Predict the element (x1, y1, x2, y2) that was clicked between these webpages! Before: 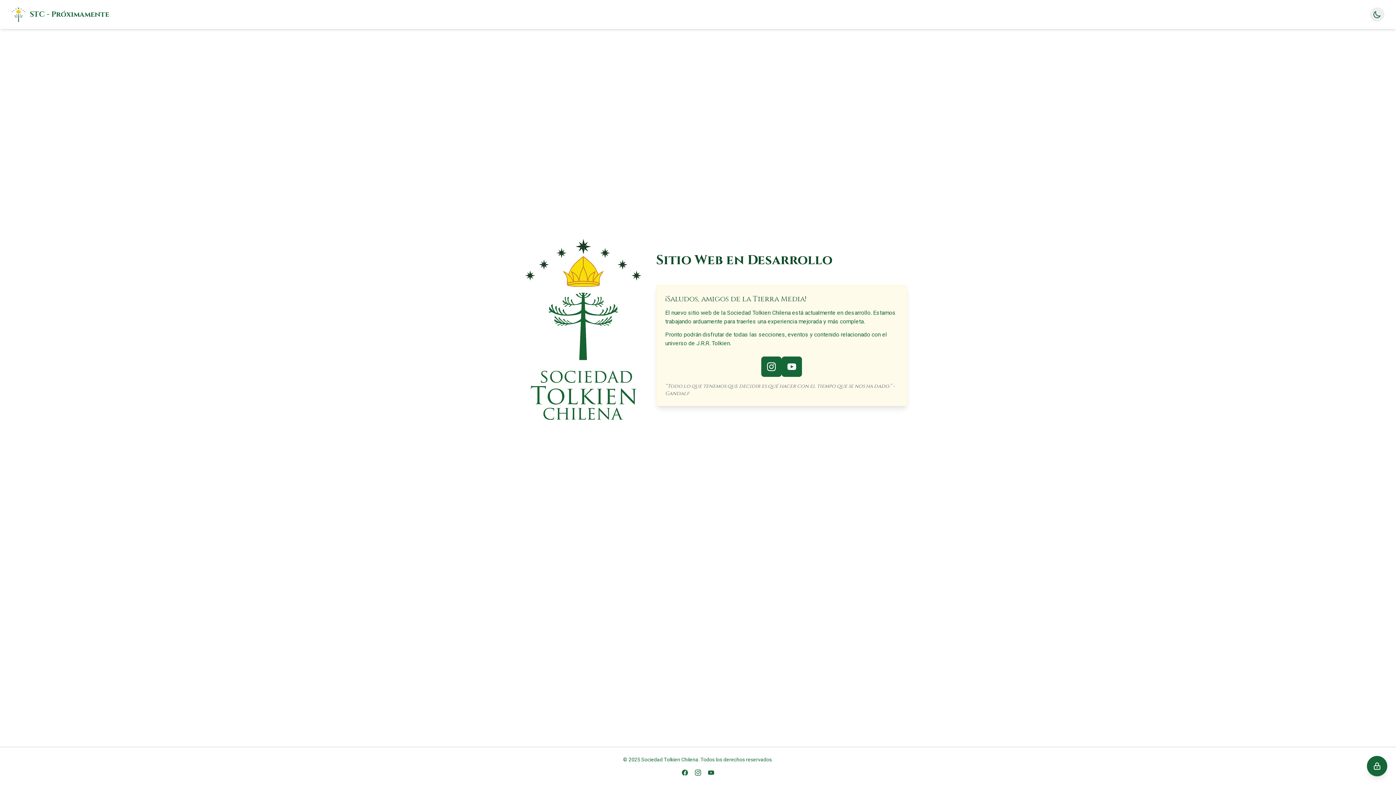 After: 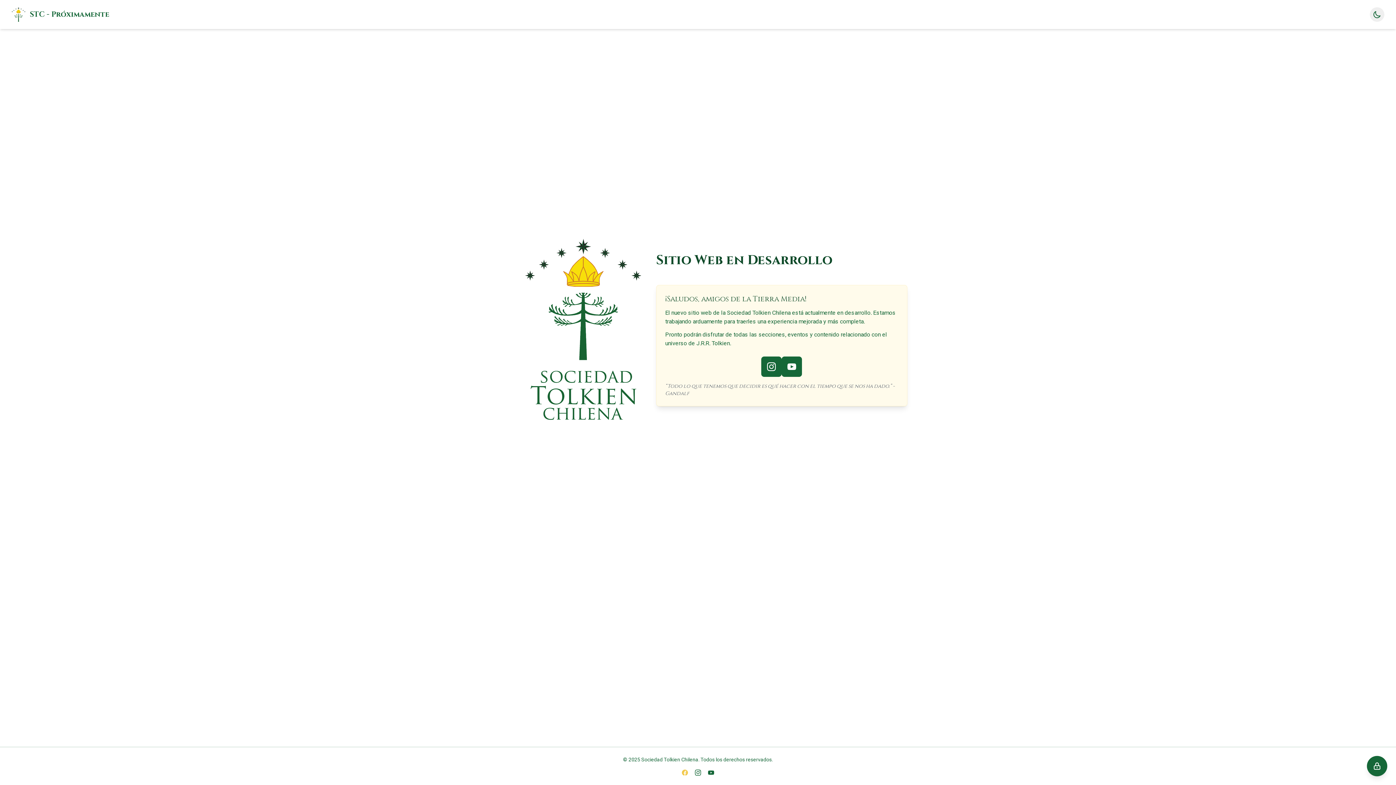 Action: bbox: (681, 769, 688, 776)